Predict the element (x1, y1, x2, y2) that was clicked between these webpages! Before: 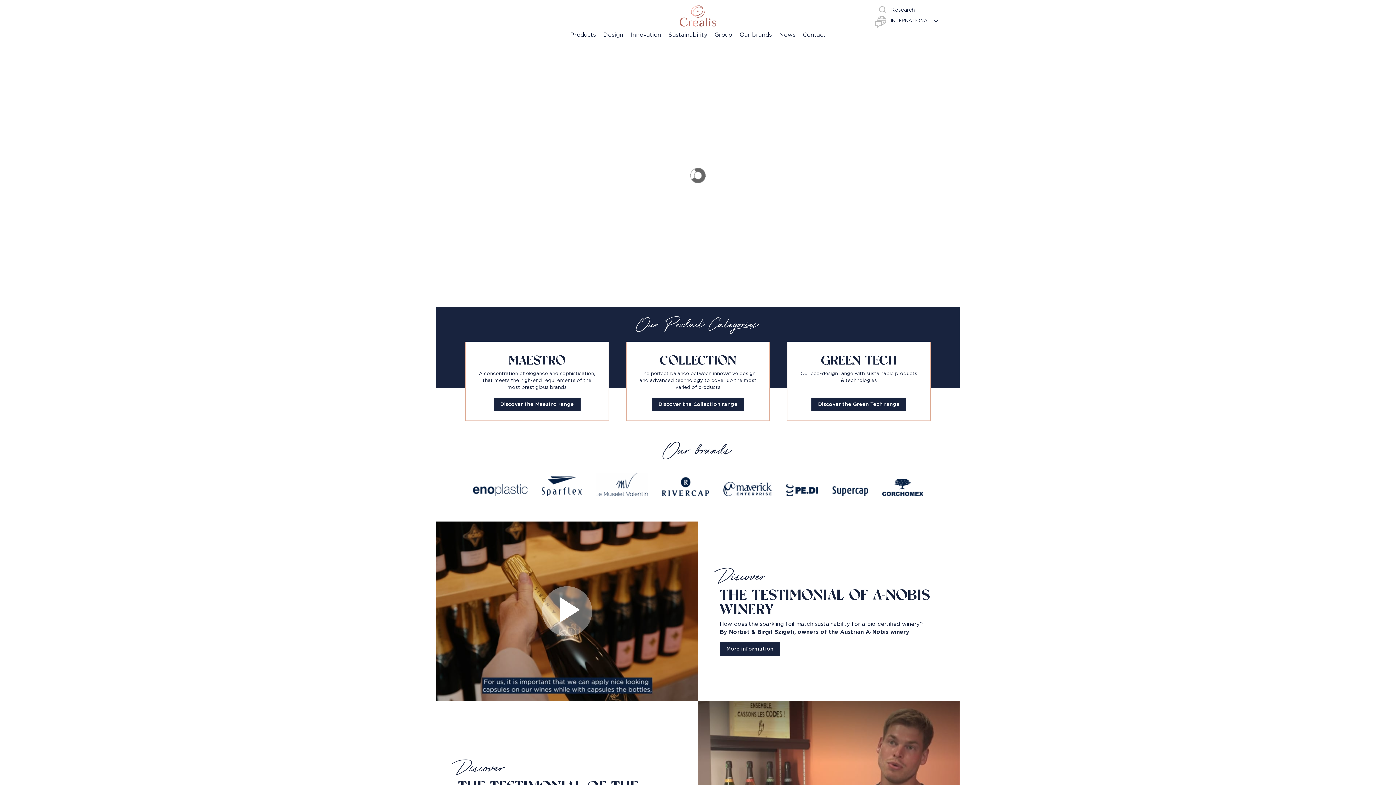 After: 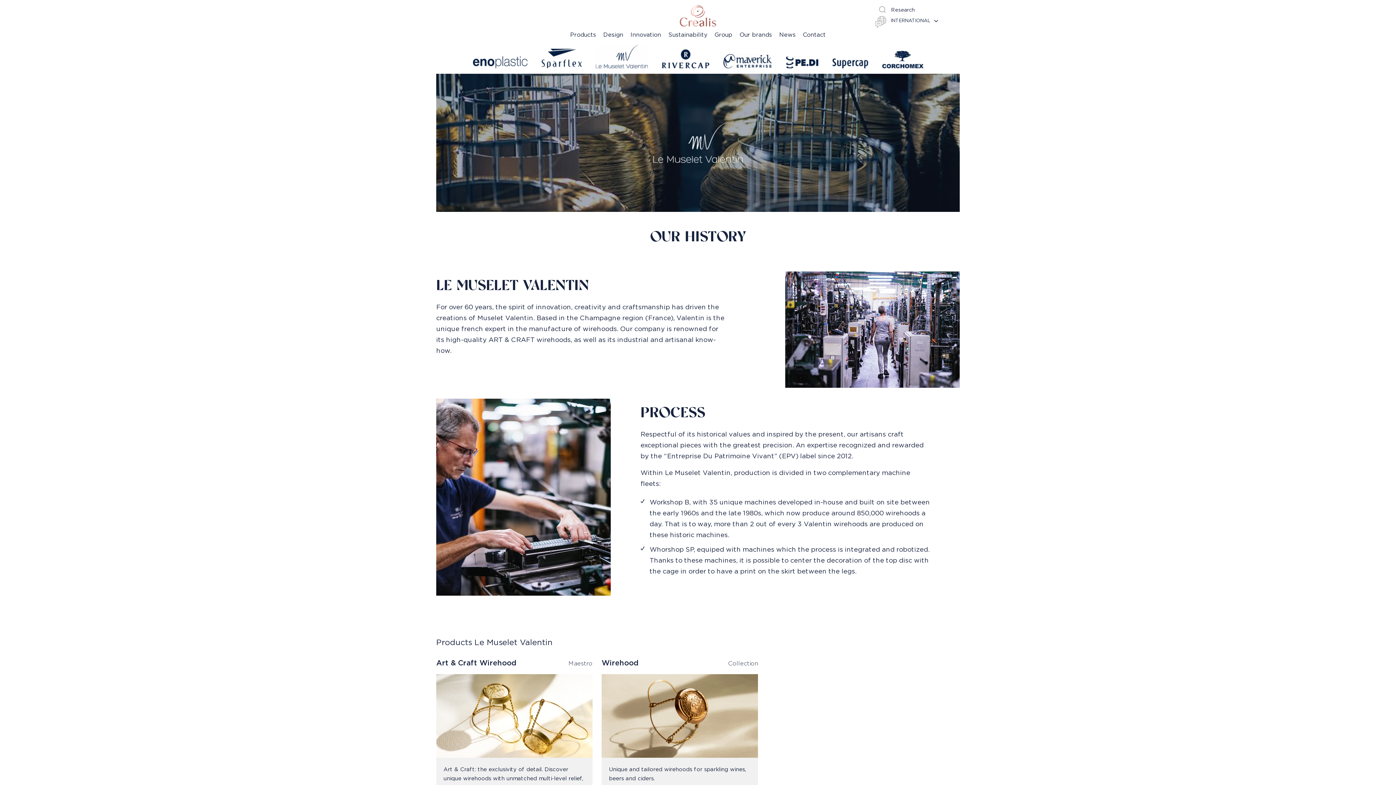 Action: bbox: (592, 473, 651, 496)